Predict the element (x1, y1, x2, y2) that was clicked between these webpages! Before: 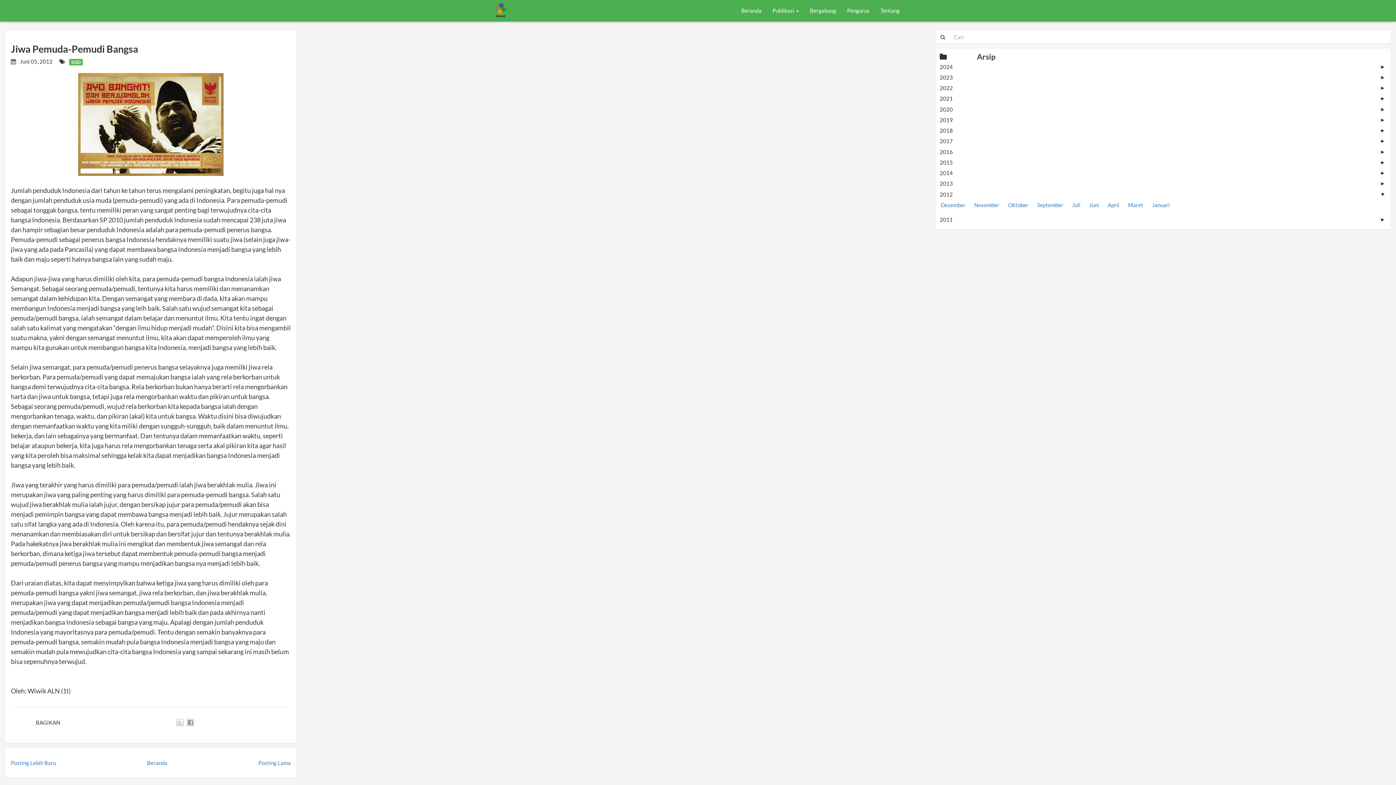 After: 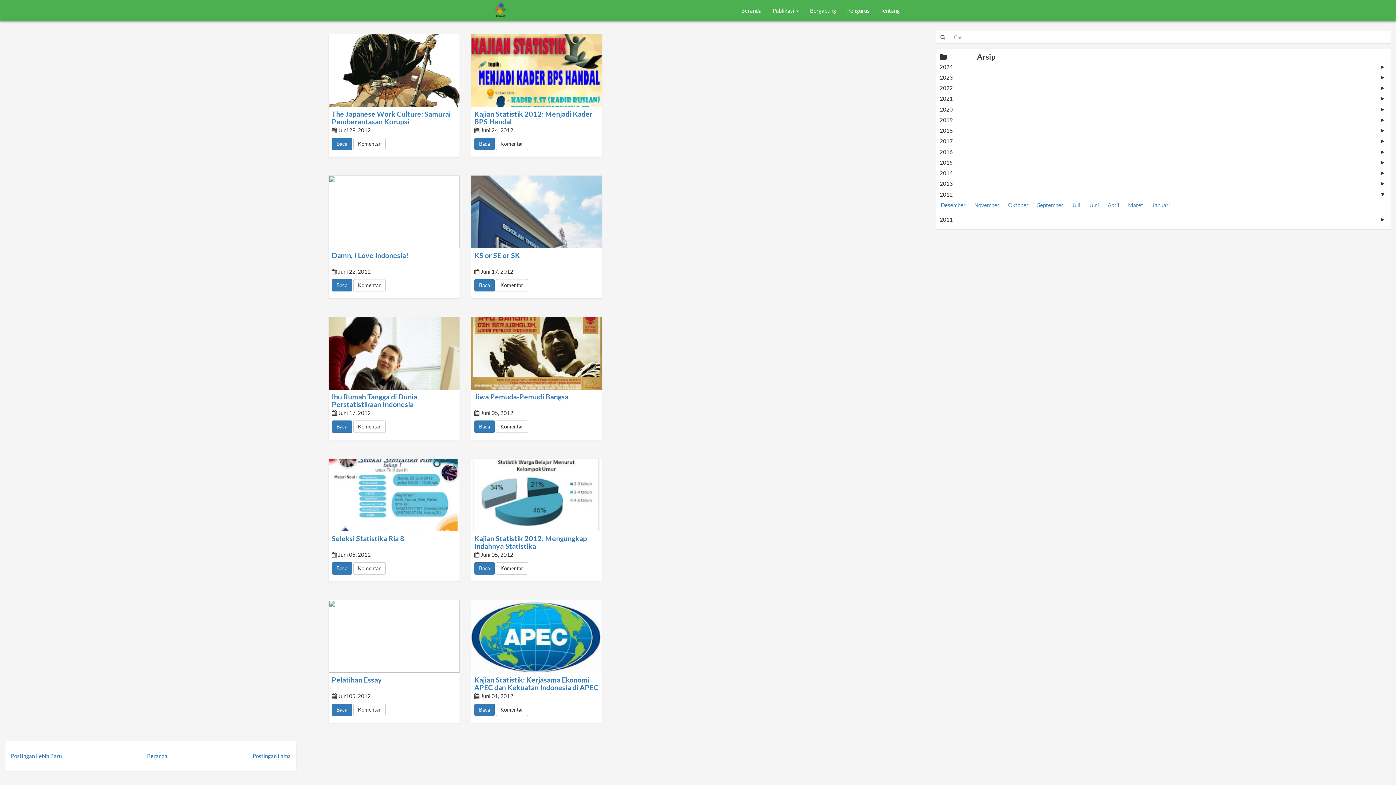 Action: label: Juni bbox: (1089, 201, 1099, 208)